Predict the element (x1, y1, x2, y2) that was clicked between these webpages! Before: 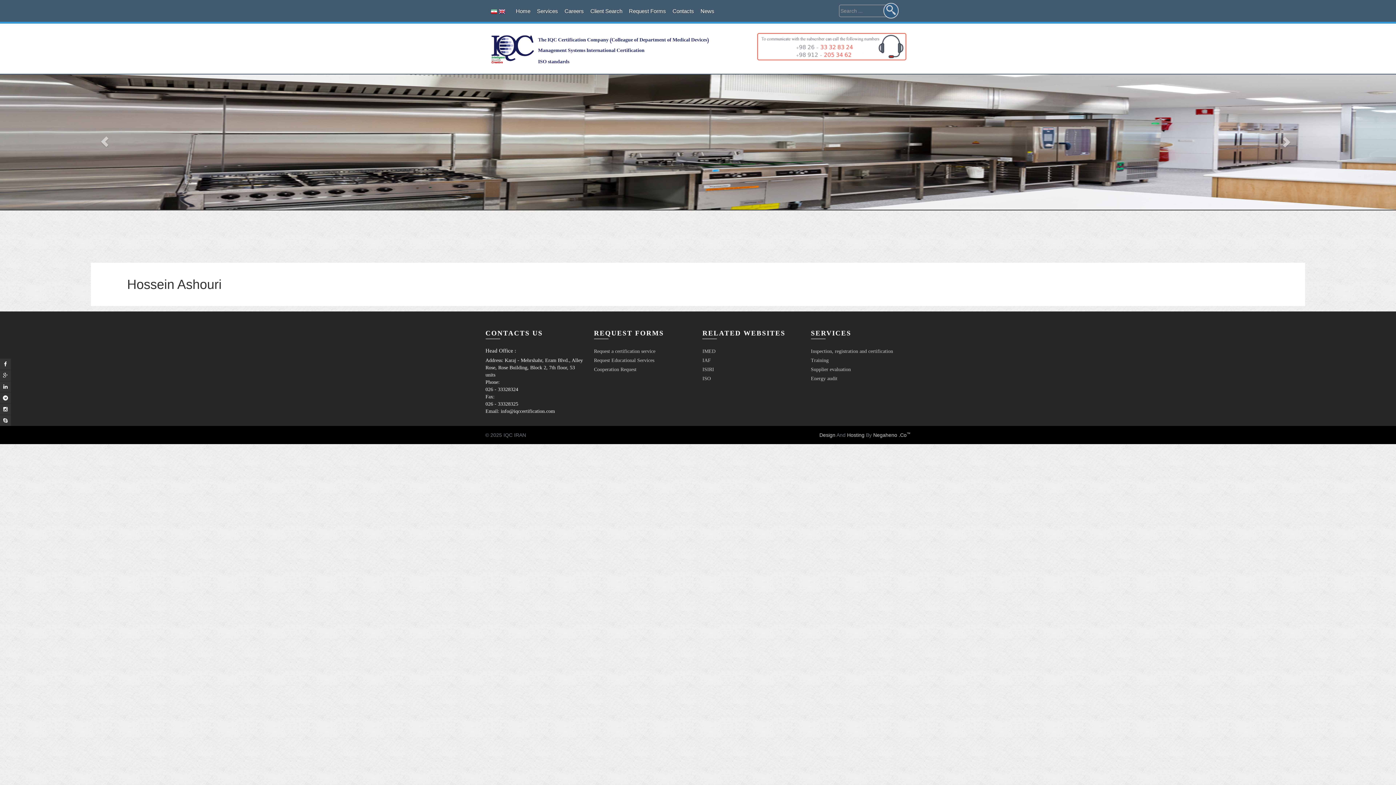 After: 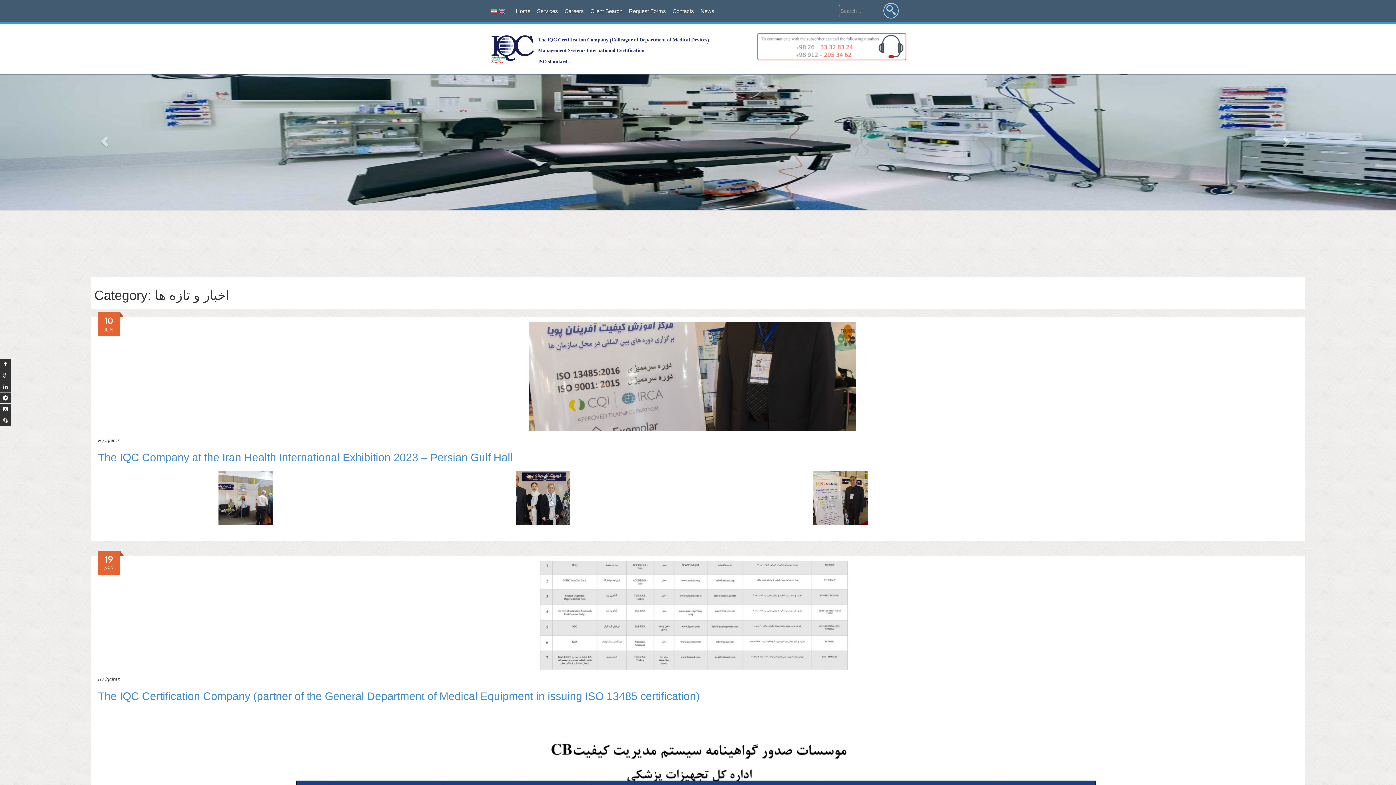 Action: label: News bbox: (699, 6, 715, 16)